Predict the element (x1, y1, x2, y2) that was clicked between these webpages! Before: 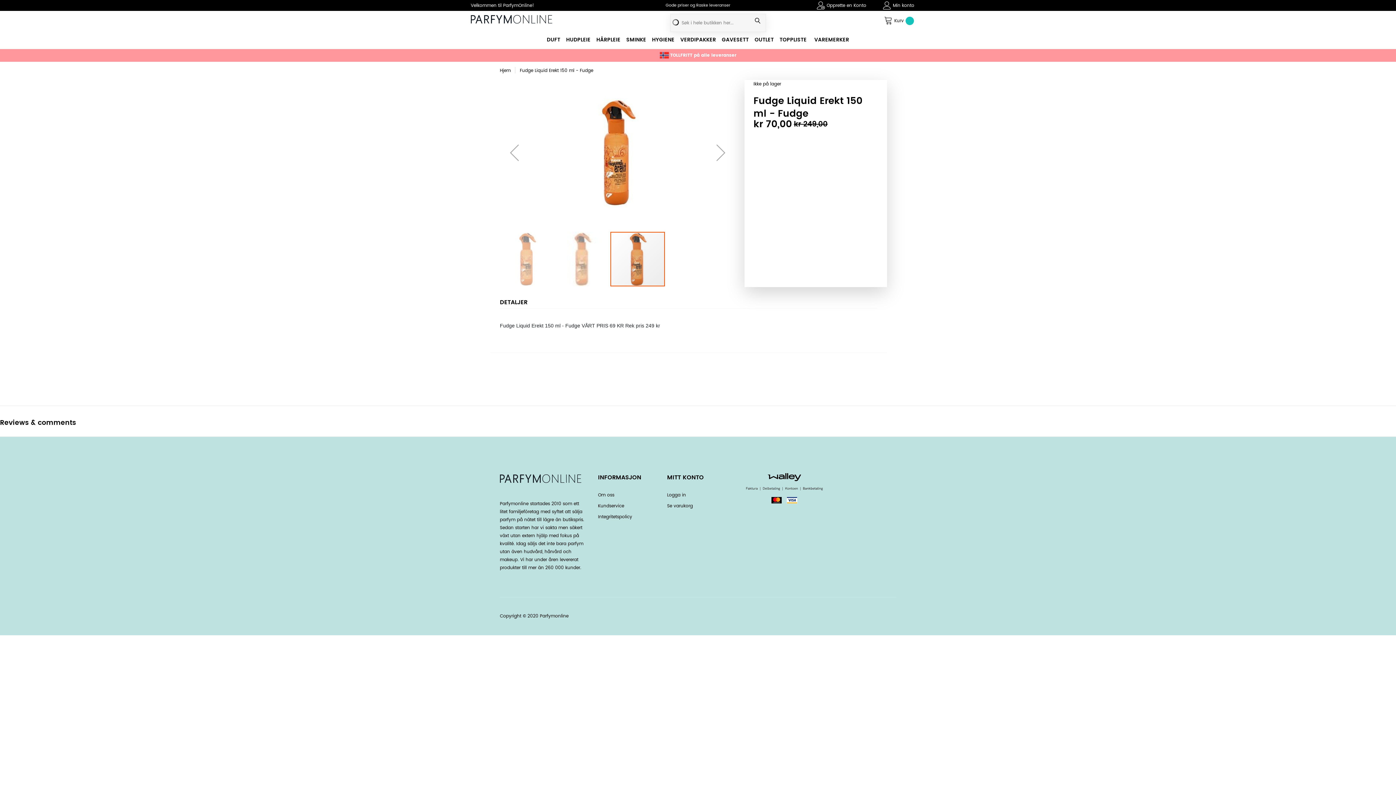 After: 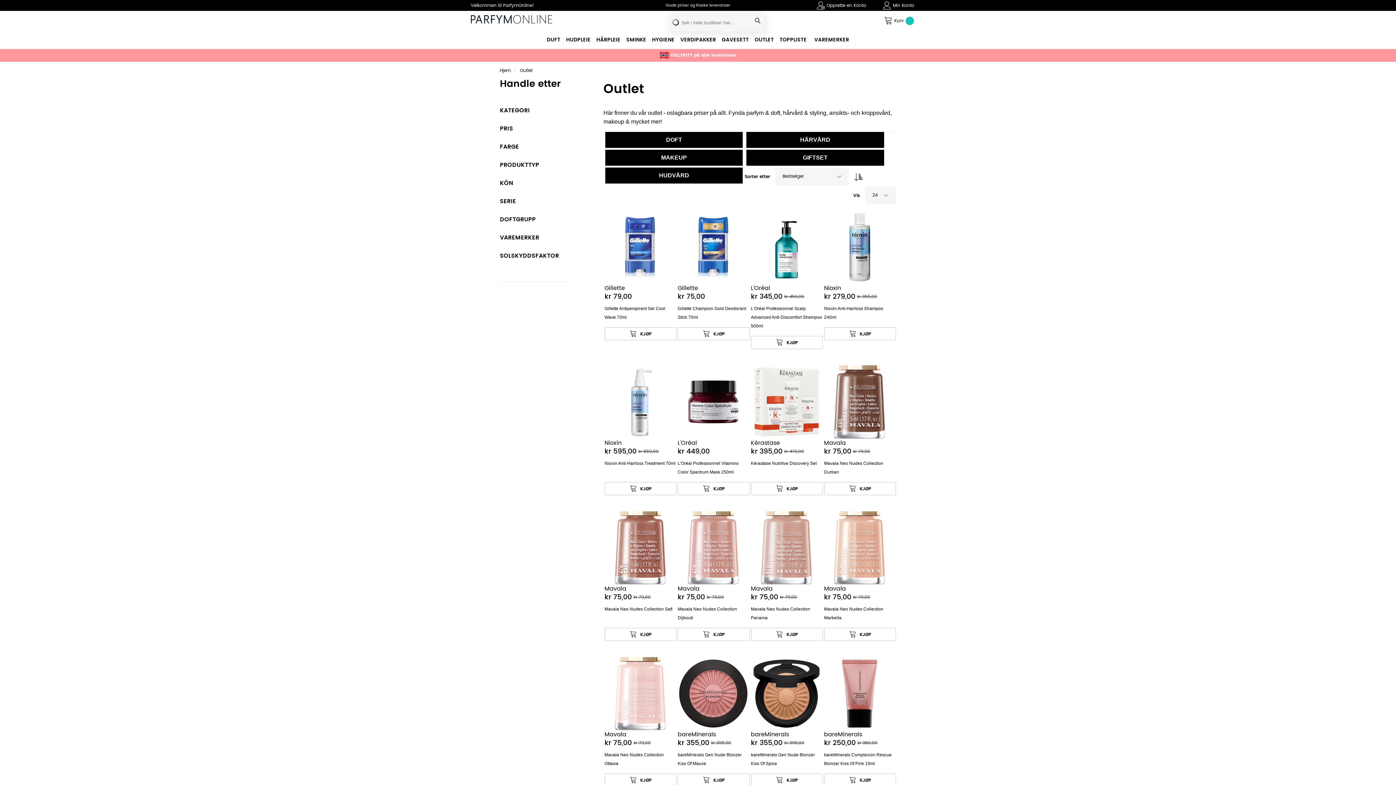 Action: bbox: (754, 35, 773, 44) label: OUTLET